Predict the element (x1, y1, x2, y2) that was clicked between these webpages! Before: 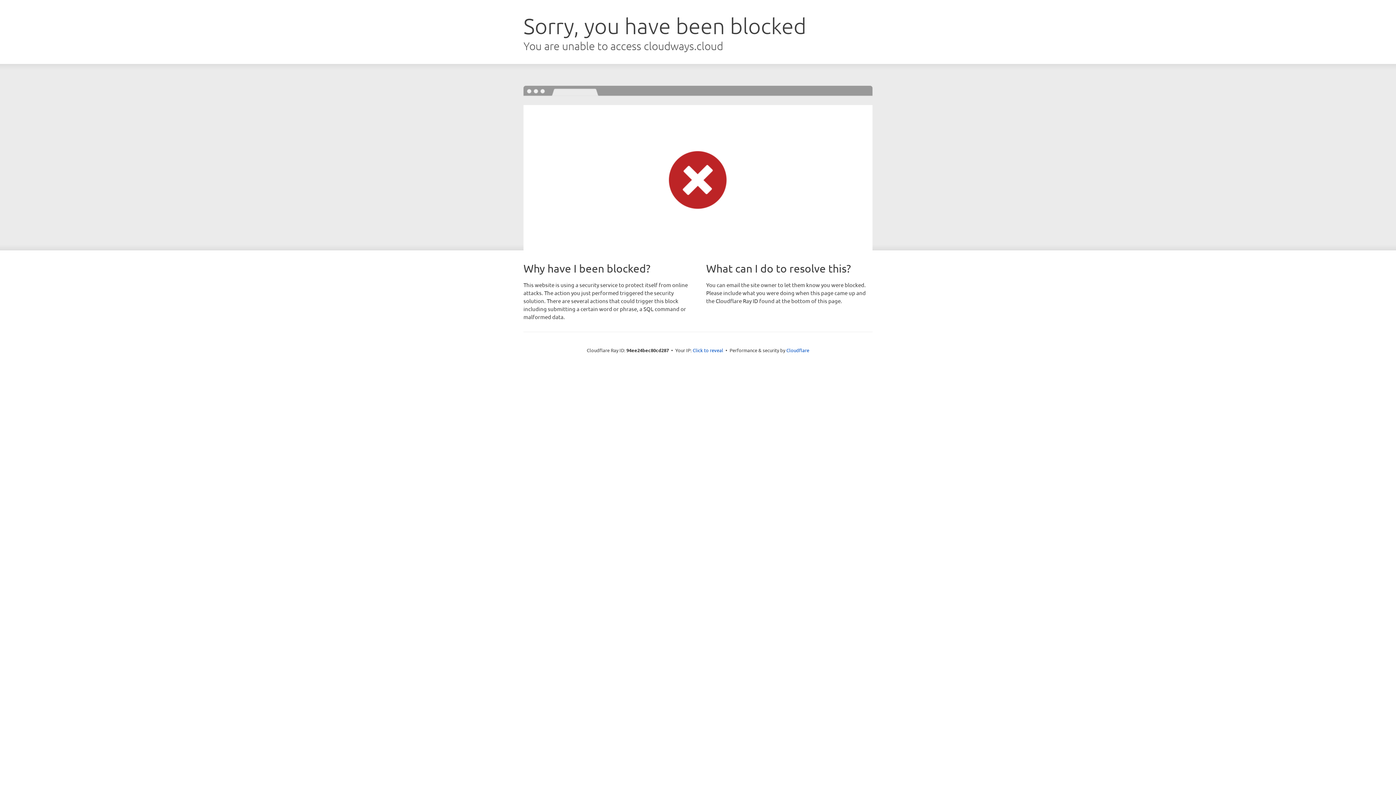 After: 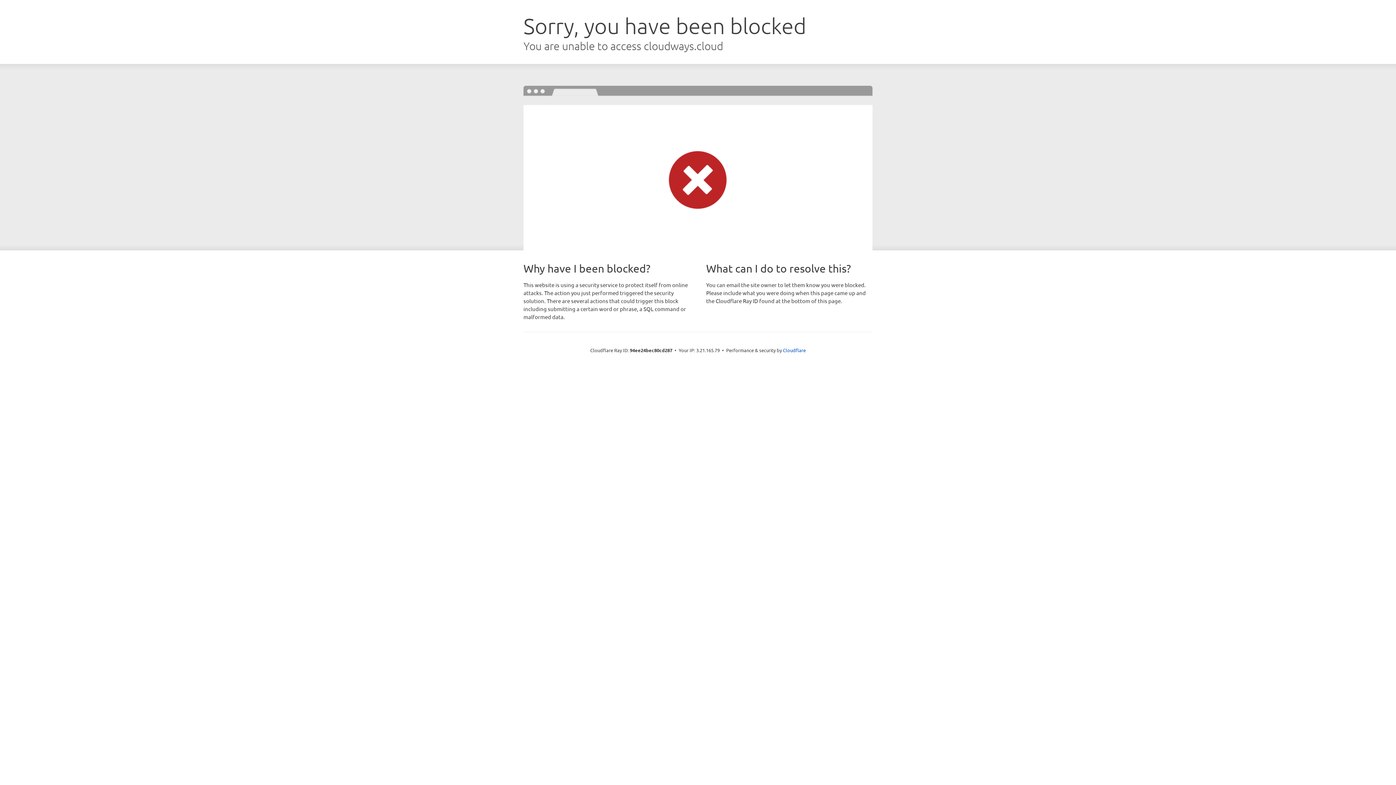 Action: bbox: (692, 346, 723, 353) label: Click to reveal